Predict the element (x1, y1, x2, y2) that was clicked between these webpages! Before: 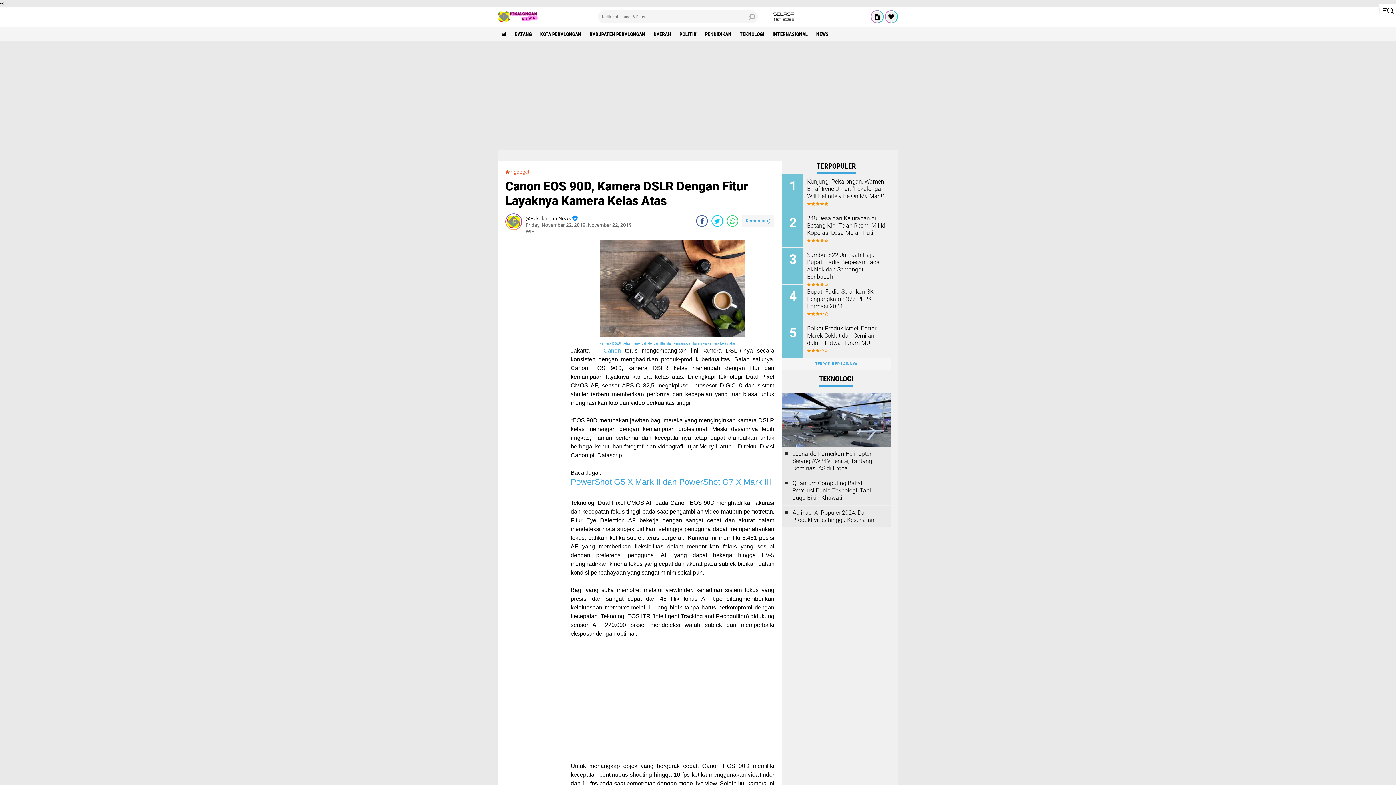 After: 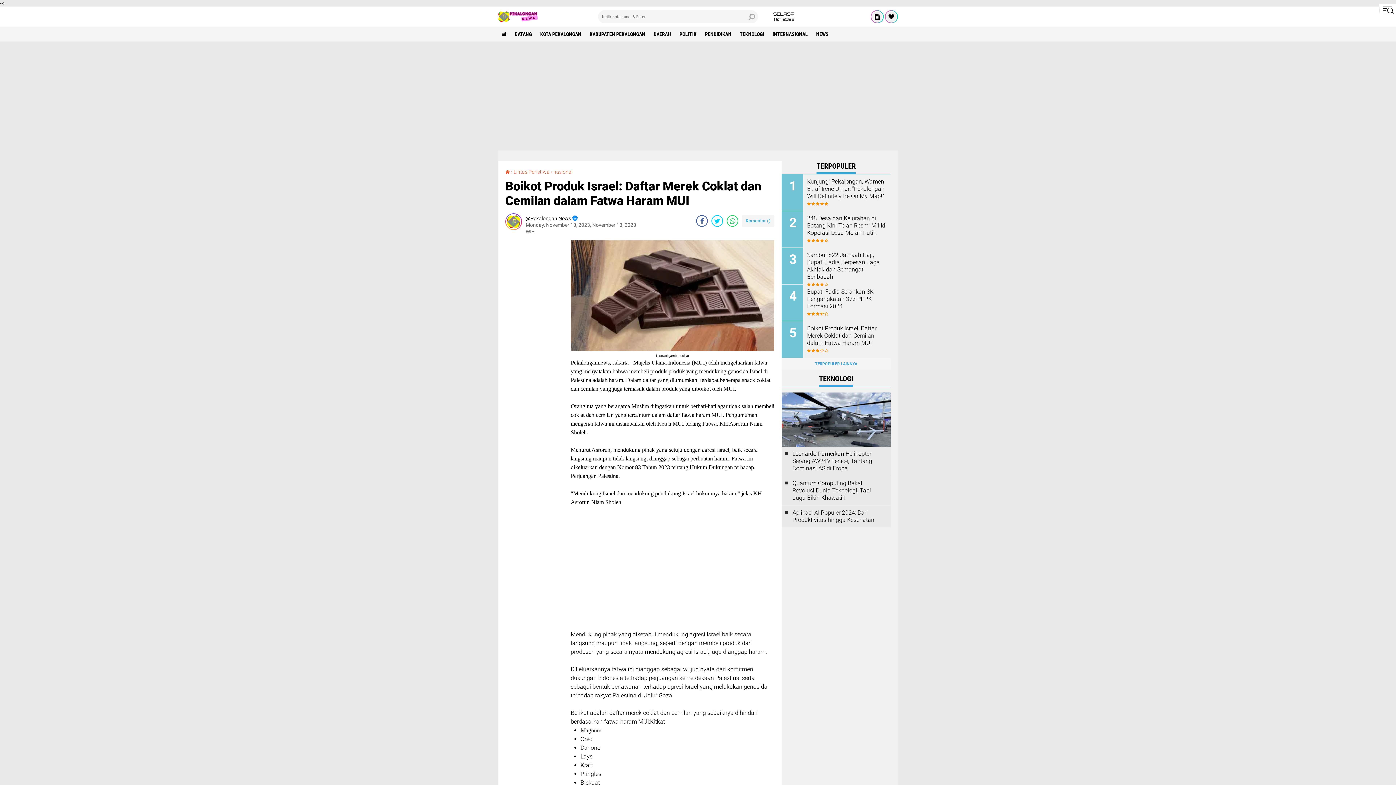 Action: label: Boikot Produk Israel: Daftar Merek Coklat dan Cemilan dalam Fatwa Haram MUI bbox: (807, 325, 885, 346)